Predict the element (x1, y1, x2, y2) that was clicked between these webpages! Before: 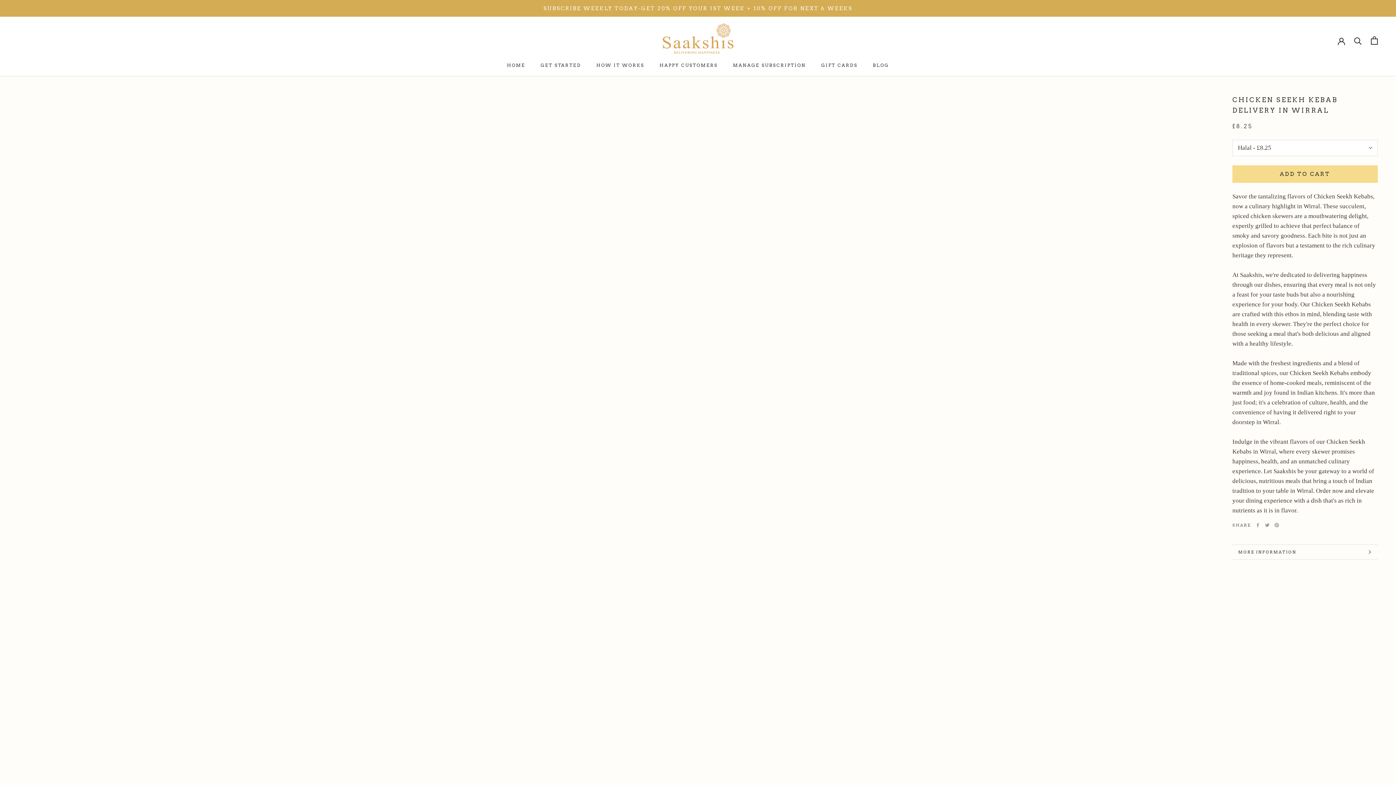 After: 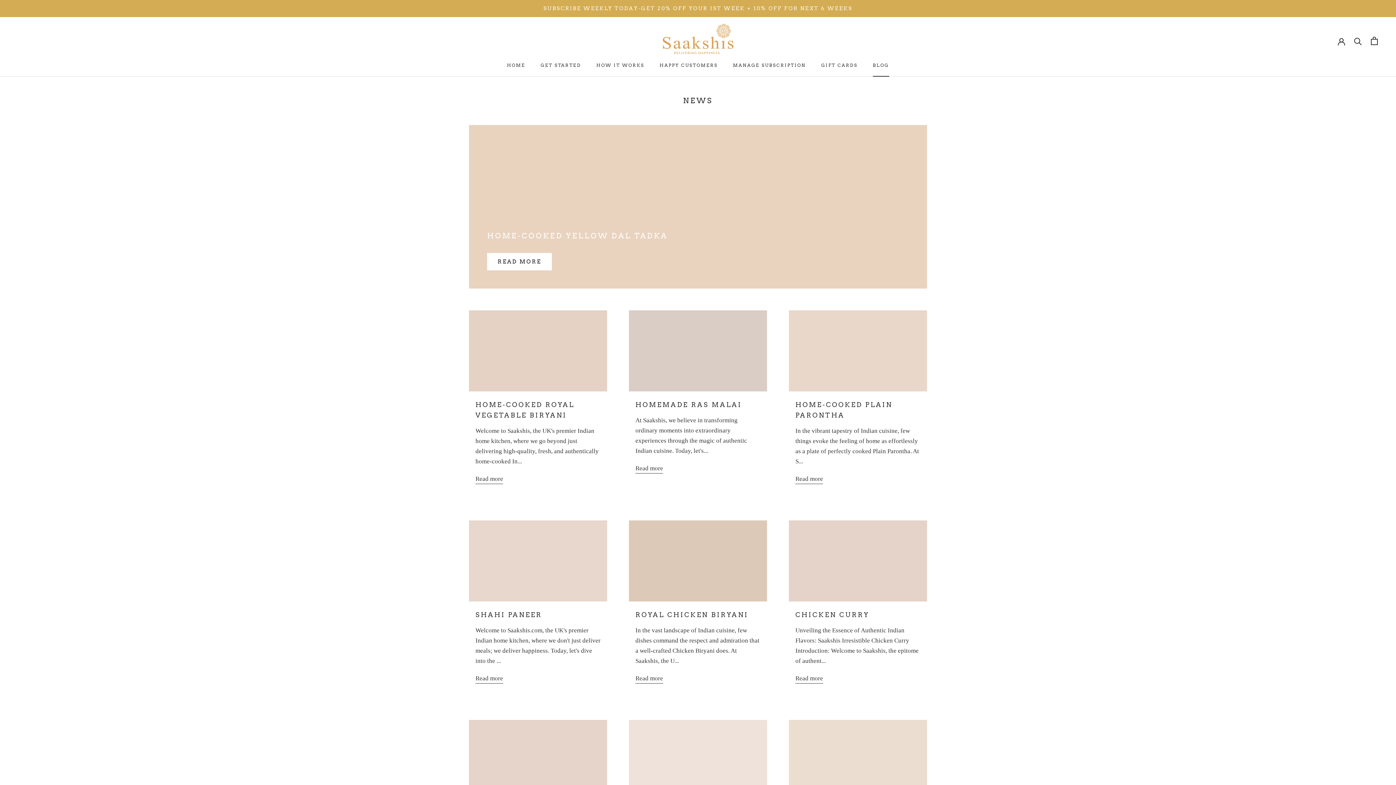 Action: label: BLOG
BLOG bbox: (873, 62, 889, 67)